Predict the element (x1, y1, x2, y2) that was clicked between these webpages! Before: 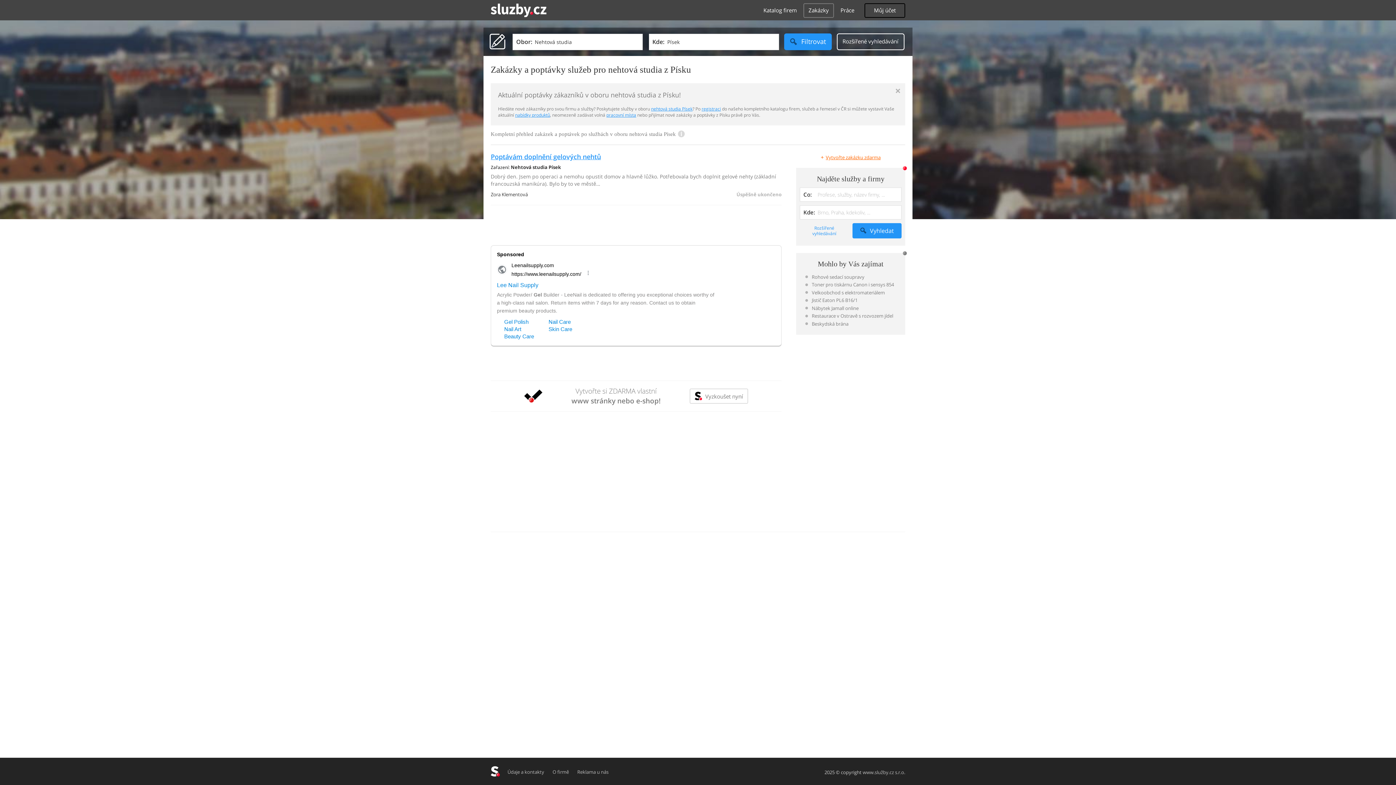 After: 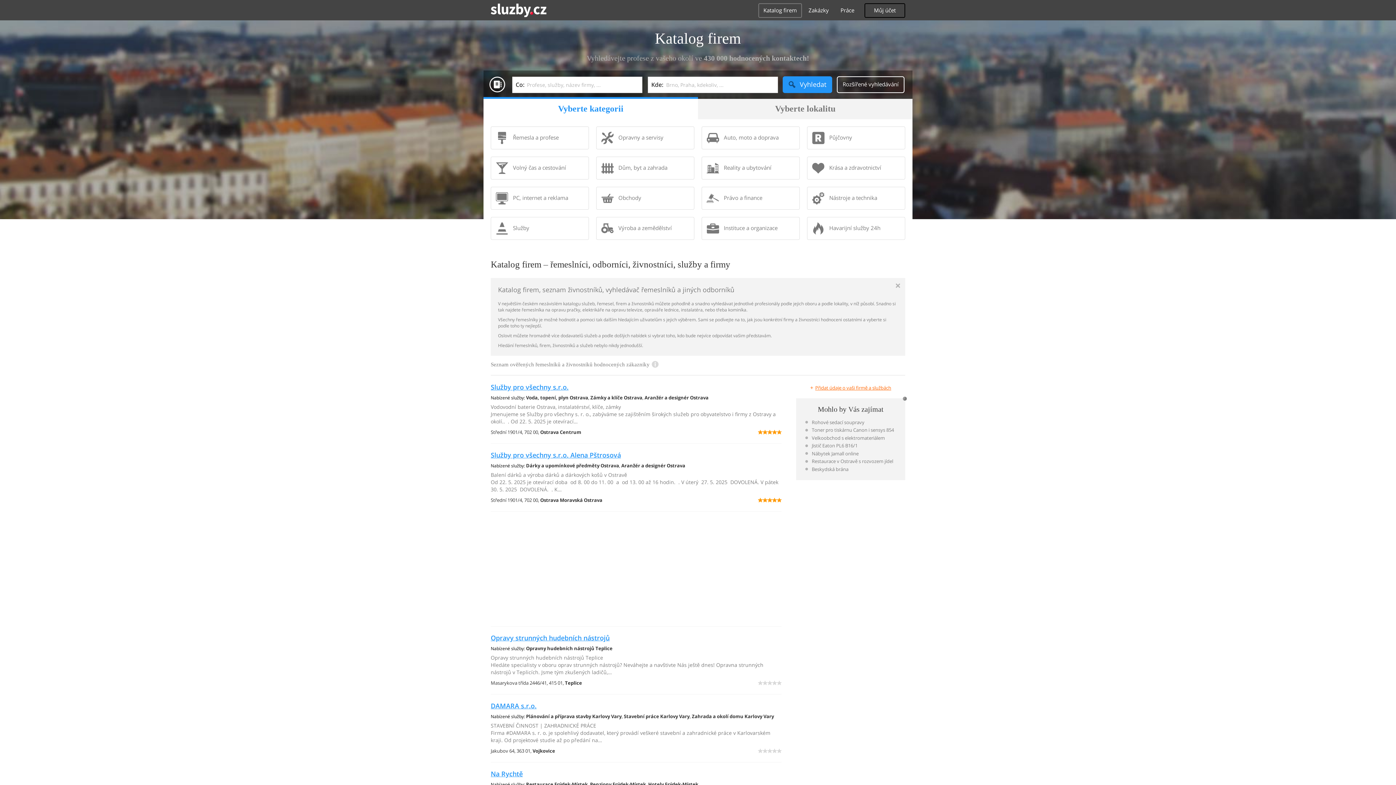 Action: label: Vyhledat bbox: (852, 223, 901, 238)